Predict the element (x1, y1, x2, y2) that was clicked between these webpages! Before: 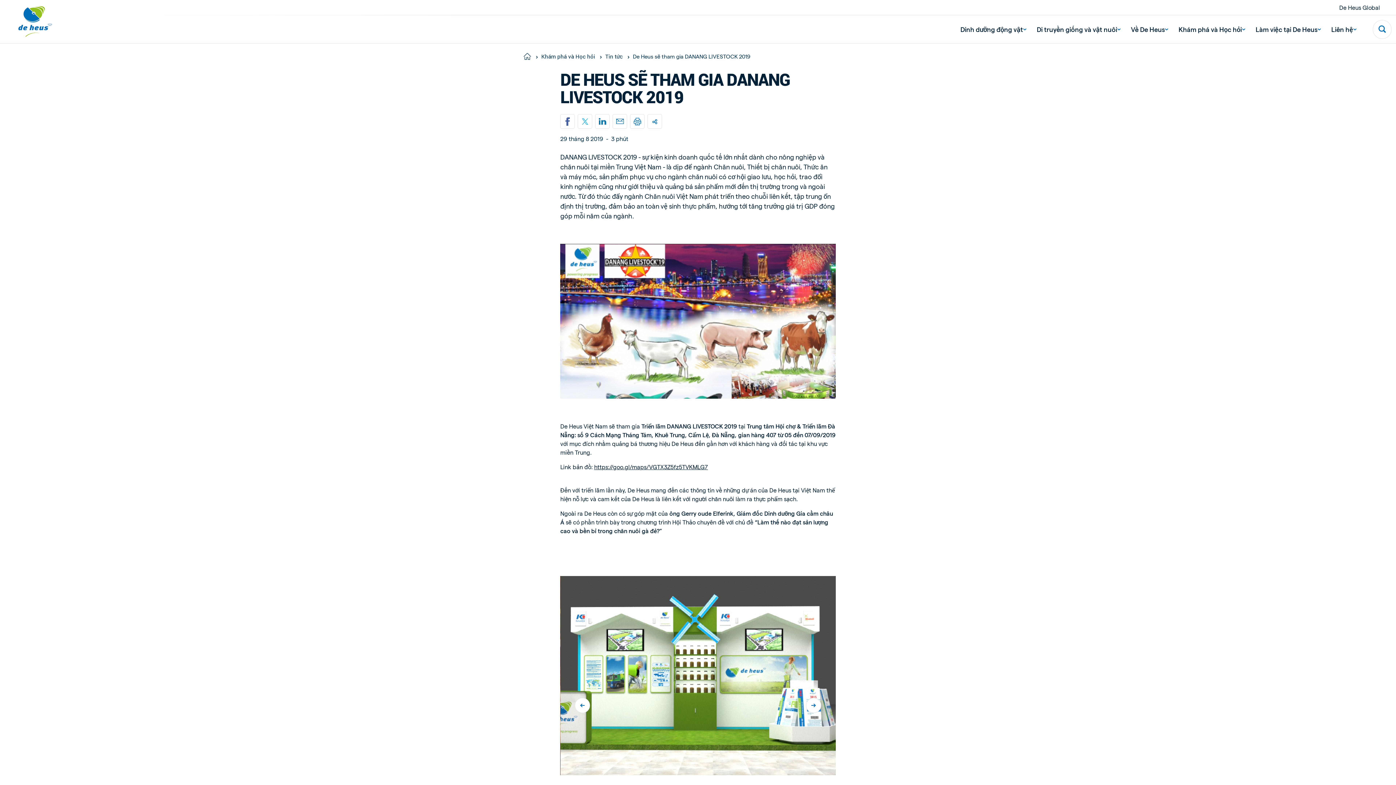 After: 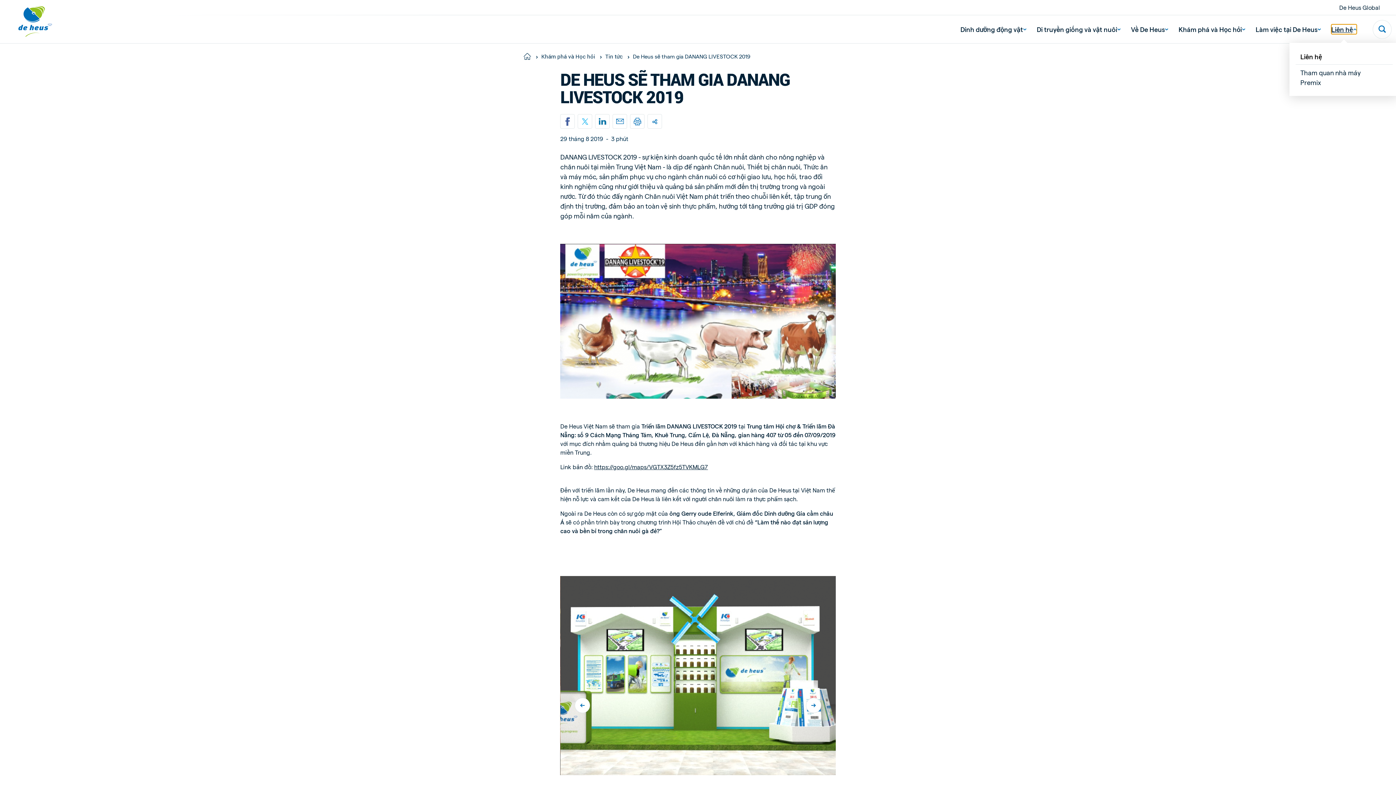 Action: bbox: (1331, 24, 1357, 34) label: Liên hệ